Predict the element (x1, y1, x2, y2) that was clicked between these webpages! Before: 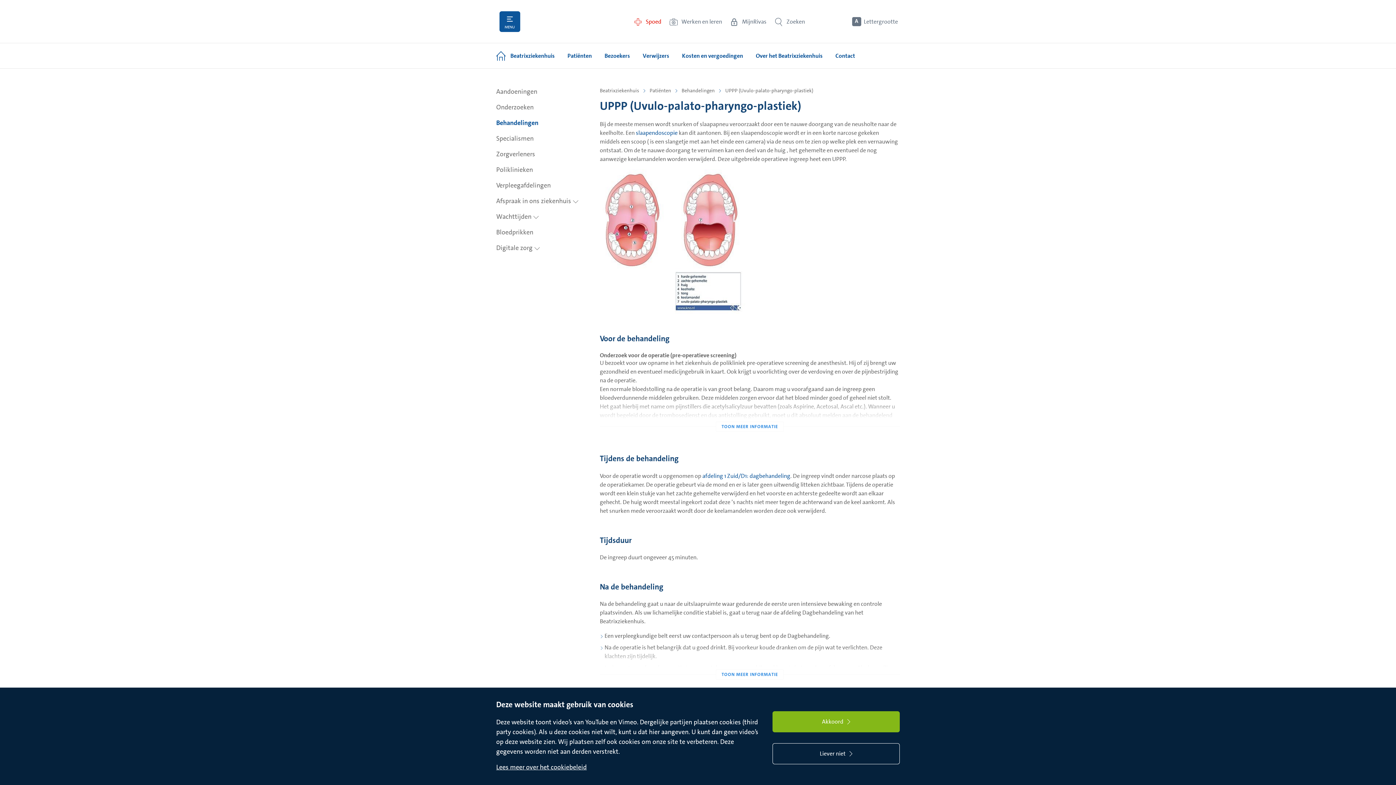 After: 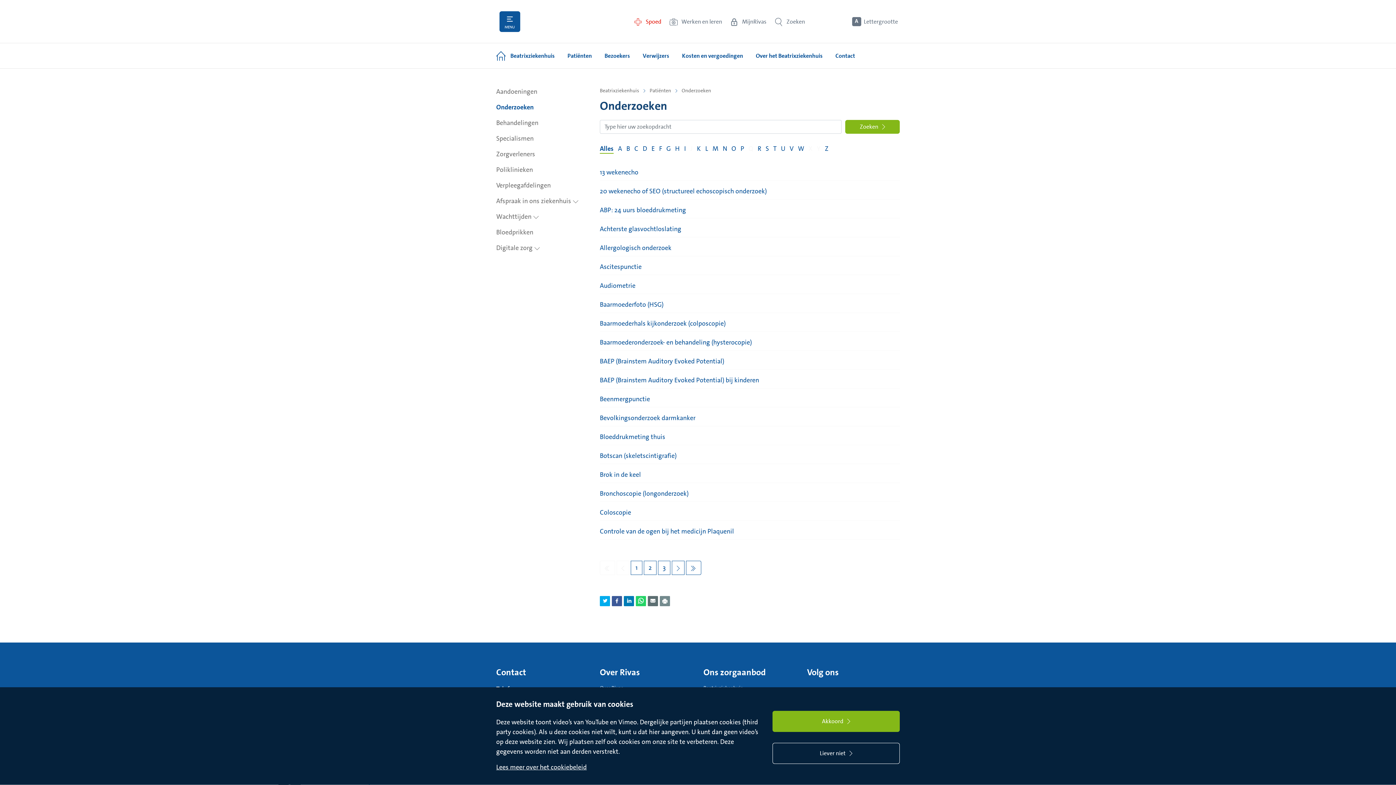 Action: label: Onderzoeken bbox: (496, 102, 589, 112)